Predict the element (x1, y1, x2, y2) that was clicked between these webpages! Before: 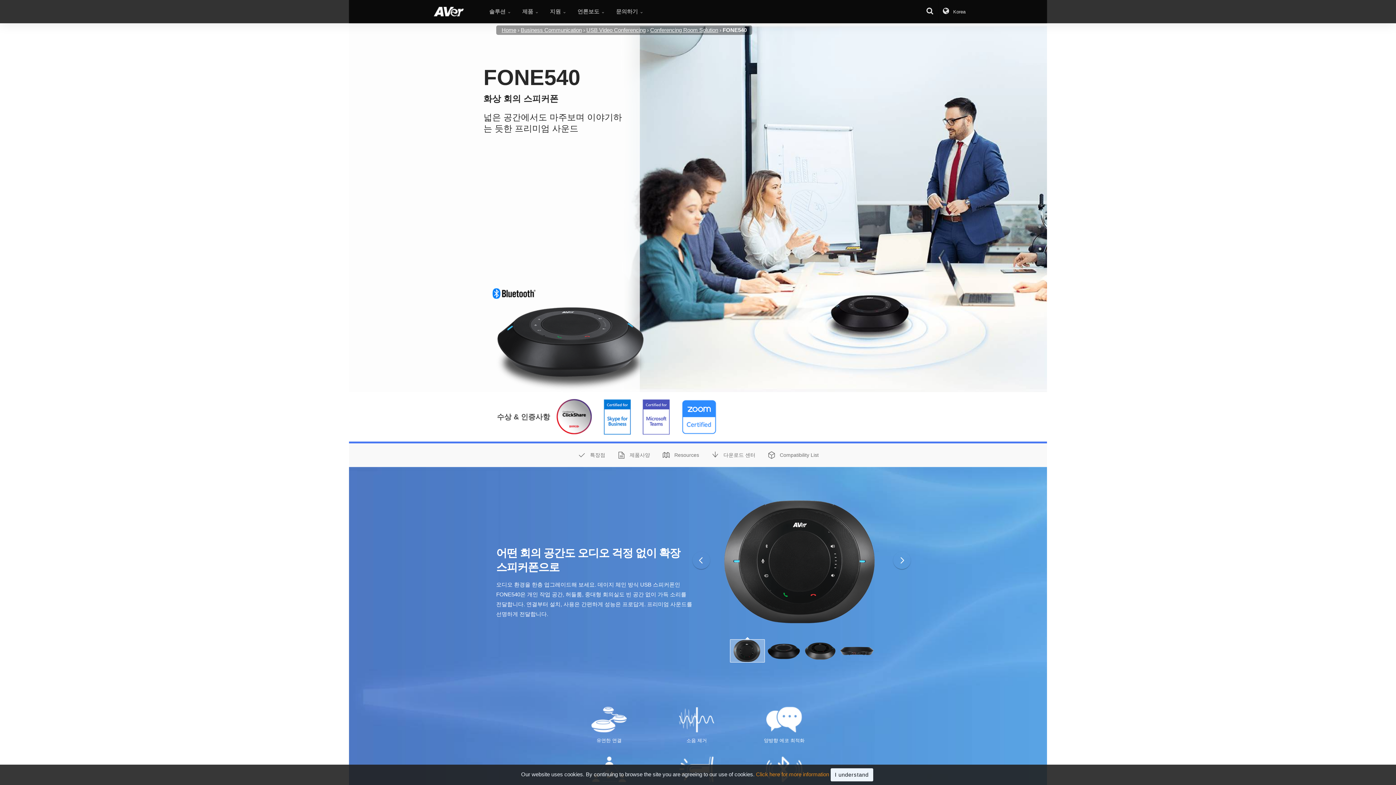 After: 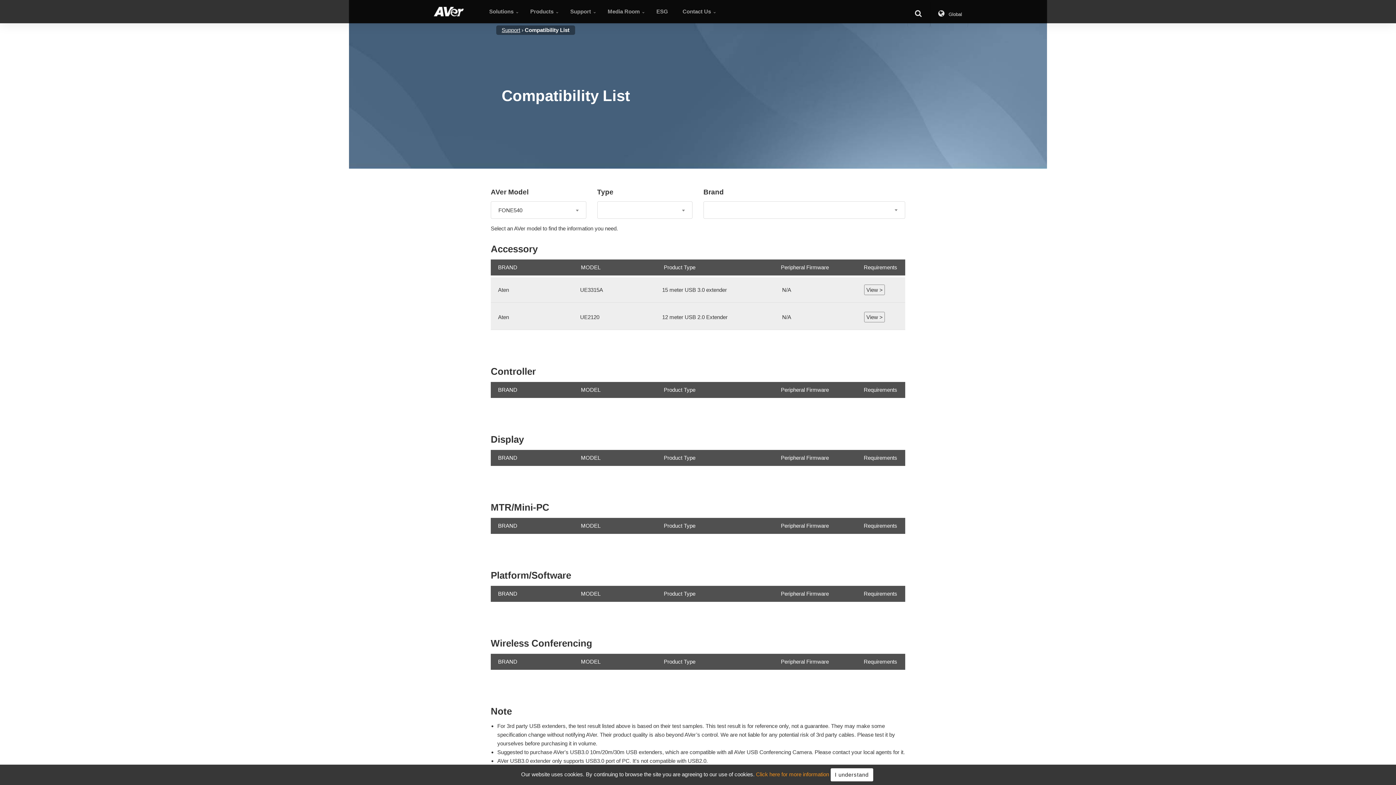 Action: bbox: (761, 445, 824, 465) label: 	Compatibility List